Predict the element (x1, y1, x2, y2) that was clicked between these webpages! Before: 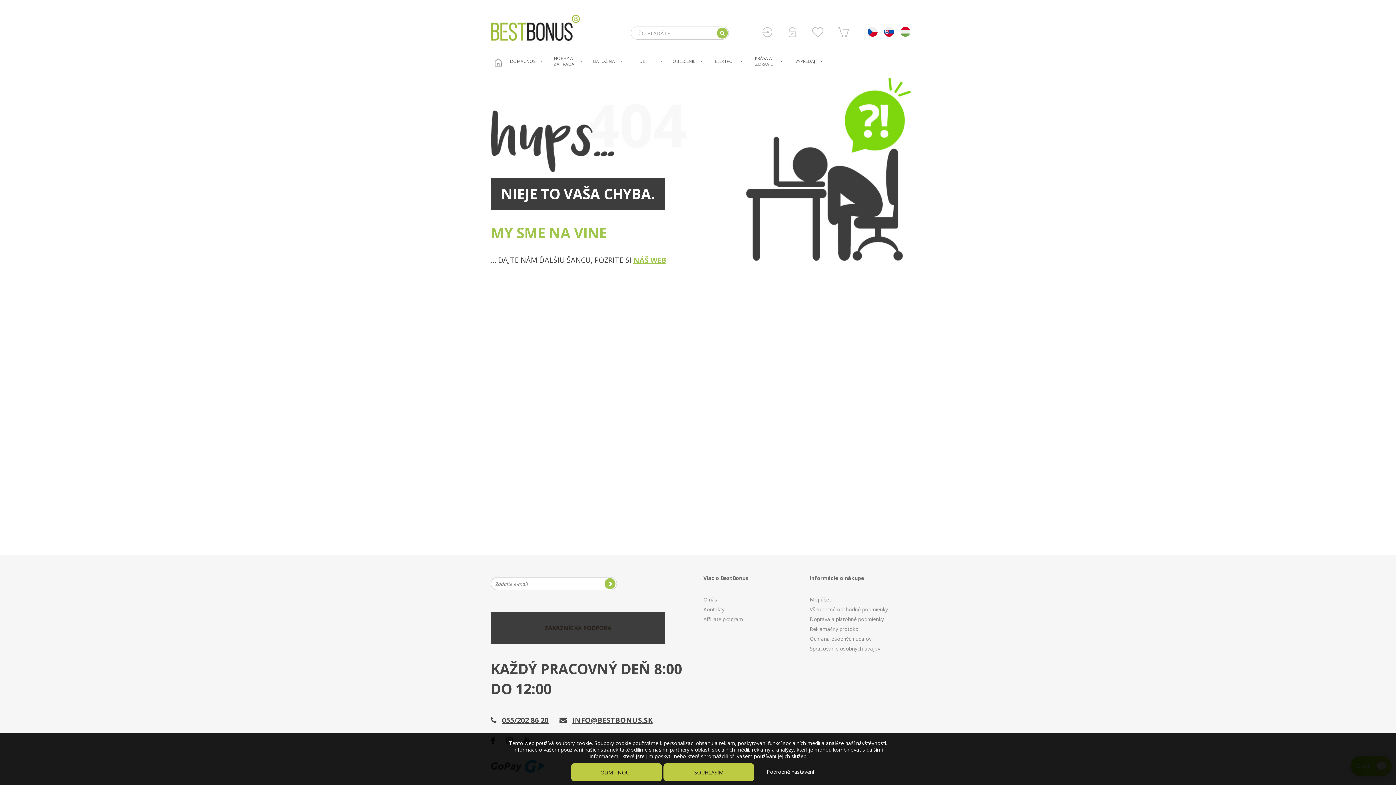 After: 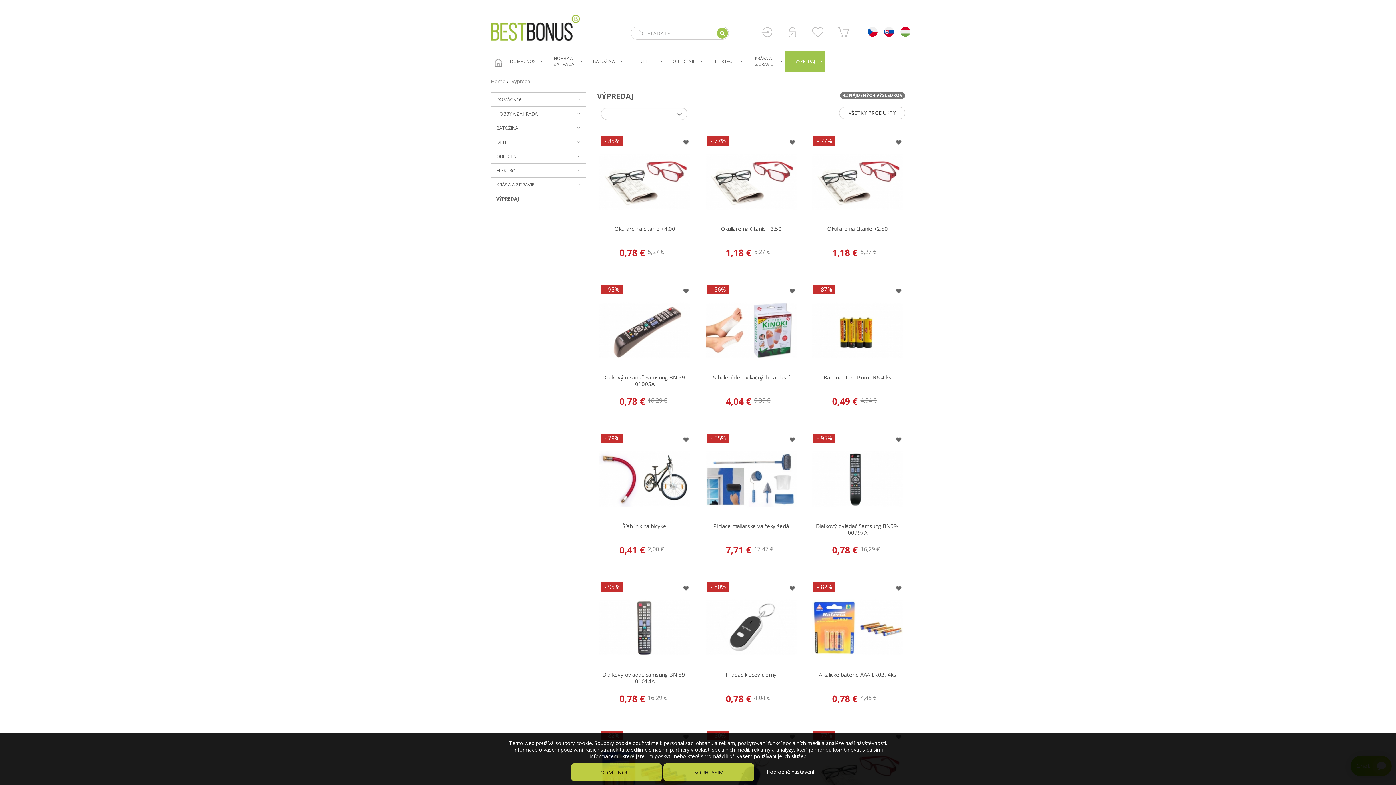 Action: bbox: (785, 51, 825, 71) label: VÝPREDAJ